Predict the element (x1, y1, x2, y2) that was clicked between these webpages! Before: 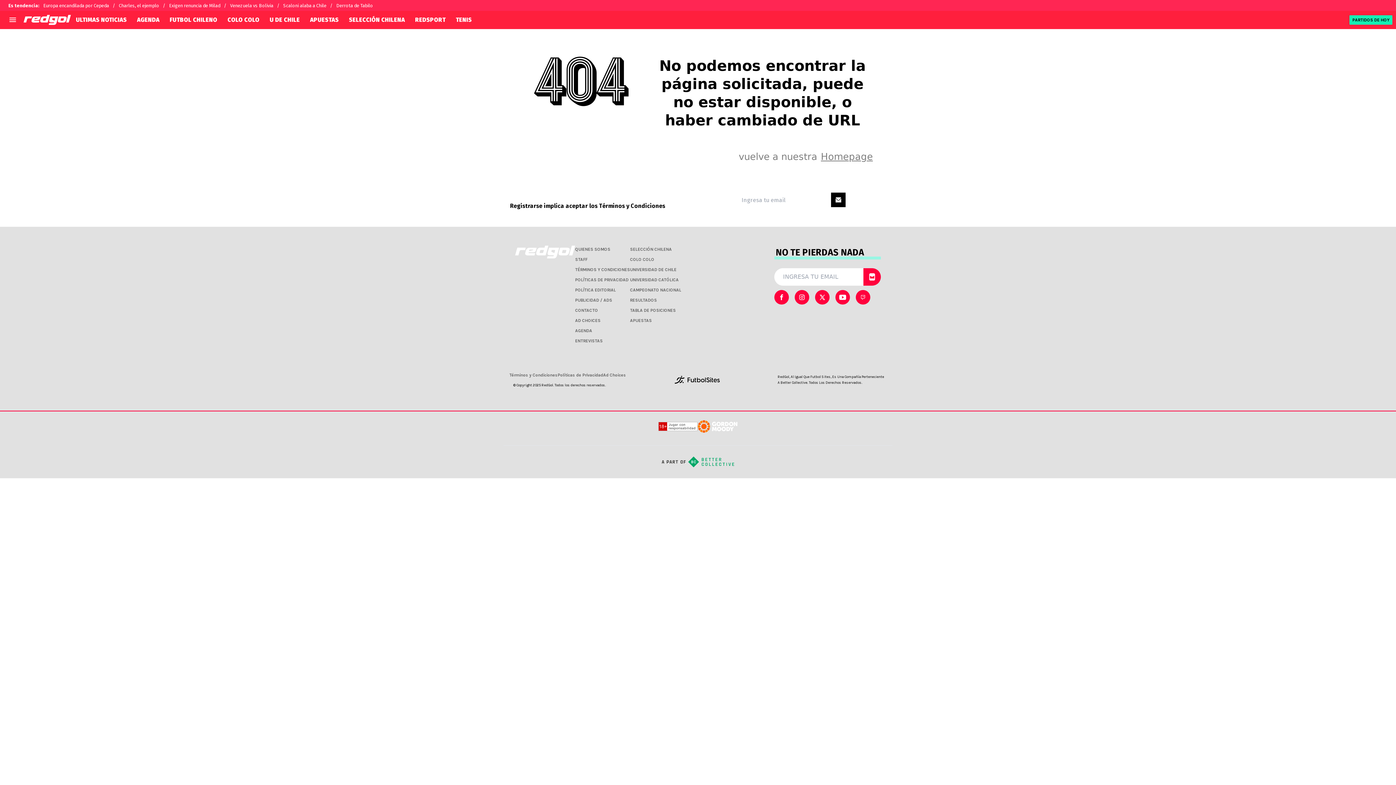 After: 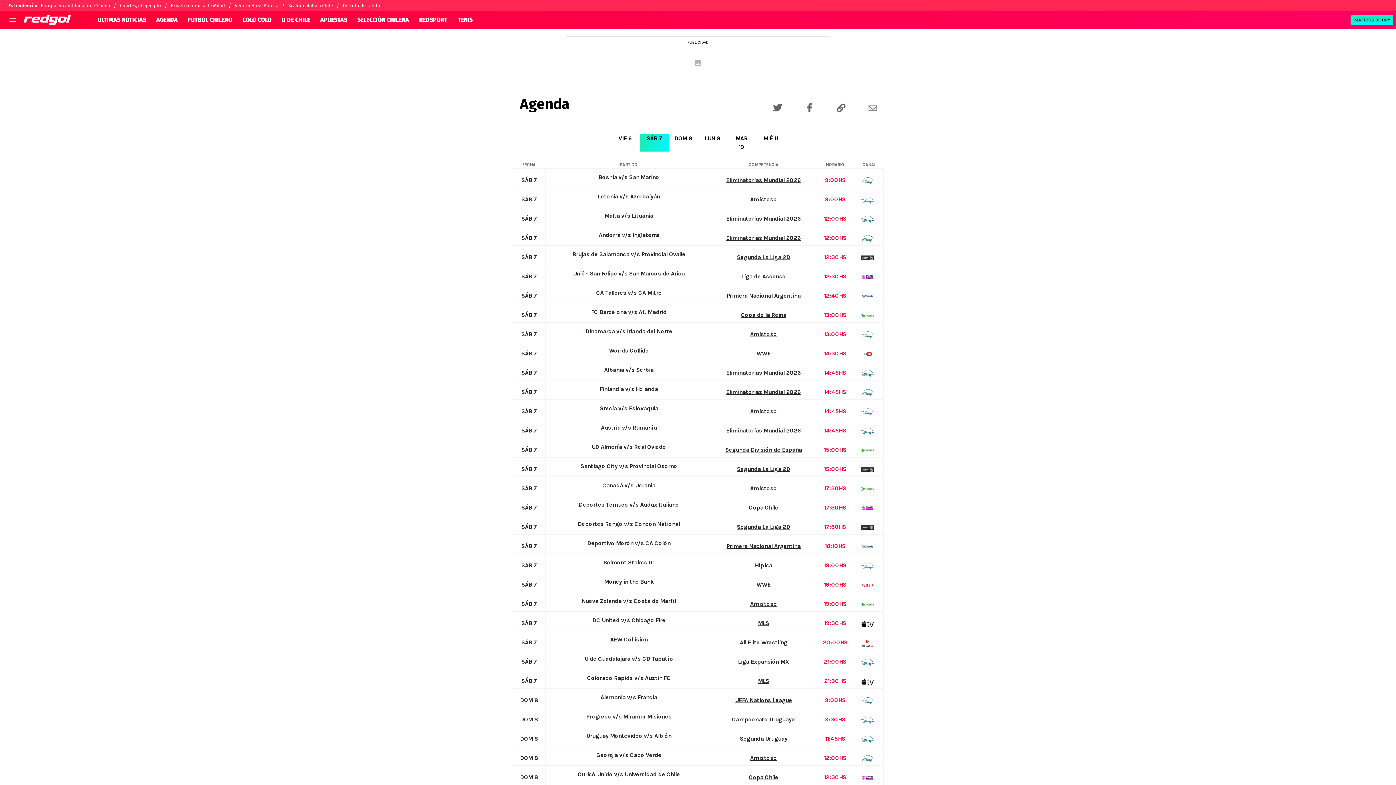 Action: bbox: (132, 14, 164, 25) label: AGENDA